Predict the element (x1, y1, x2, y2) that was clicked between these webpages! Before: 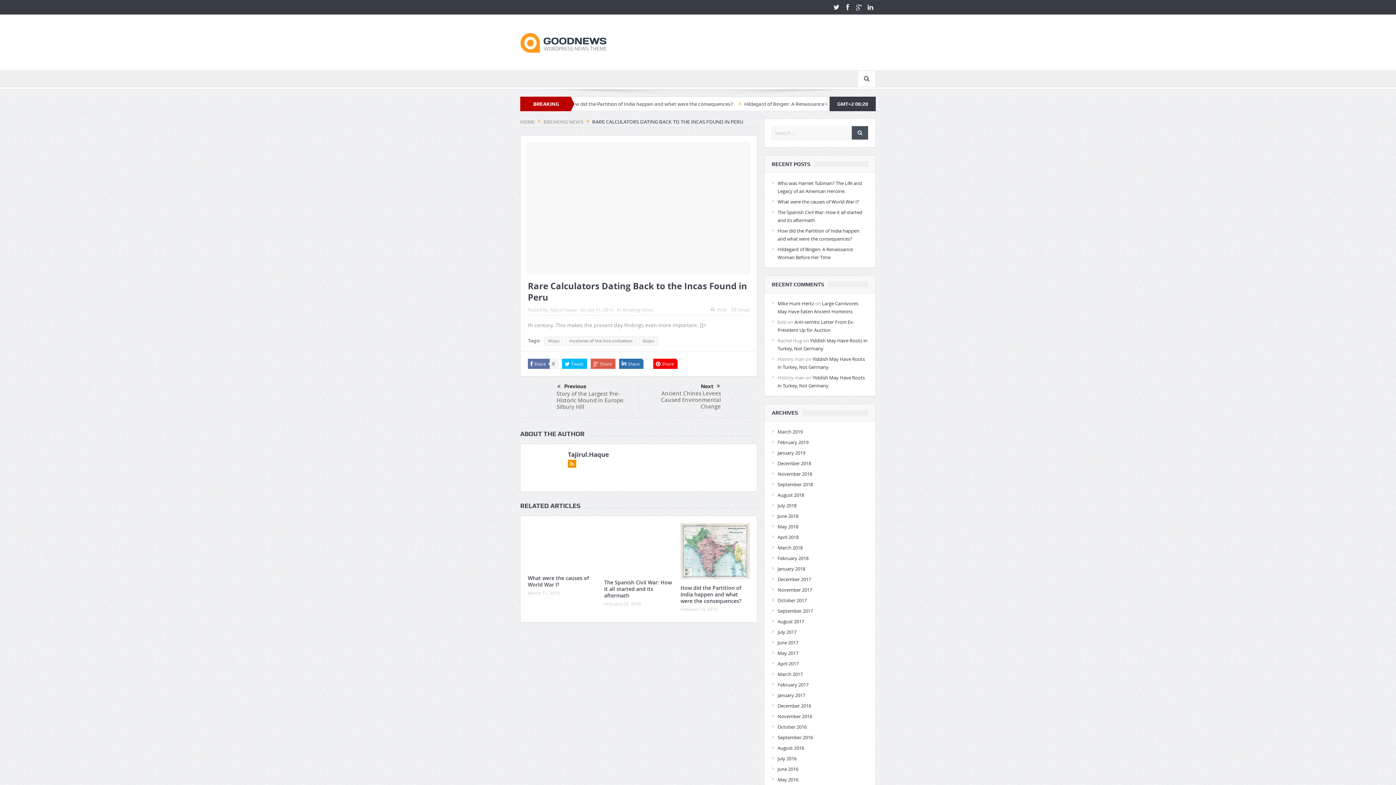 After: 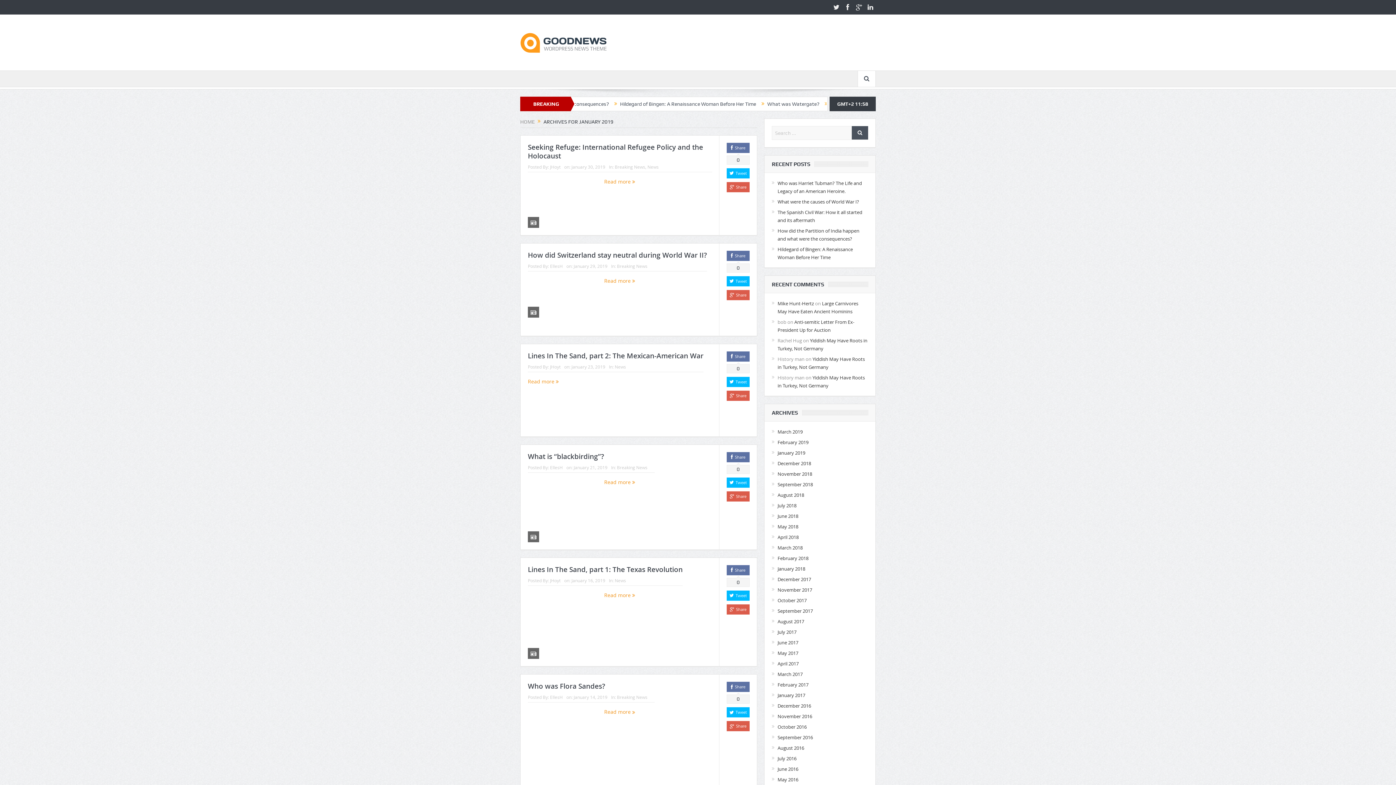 Action: label: January 2019 bbox: (777, 449, 805, 456)